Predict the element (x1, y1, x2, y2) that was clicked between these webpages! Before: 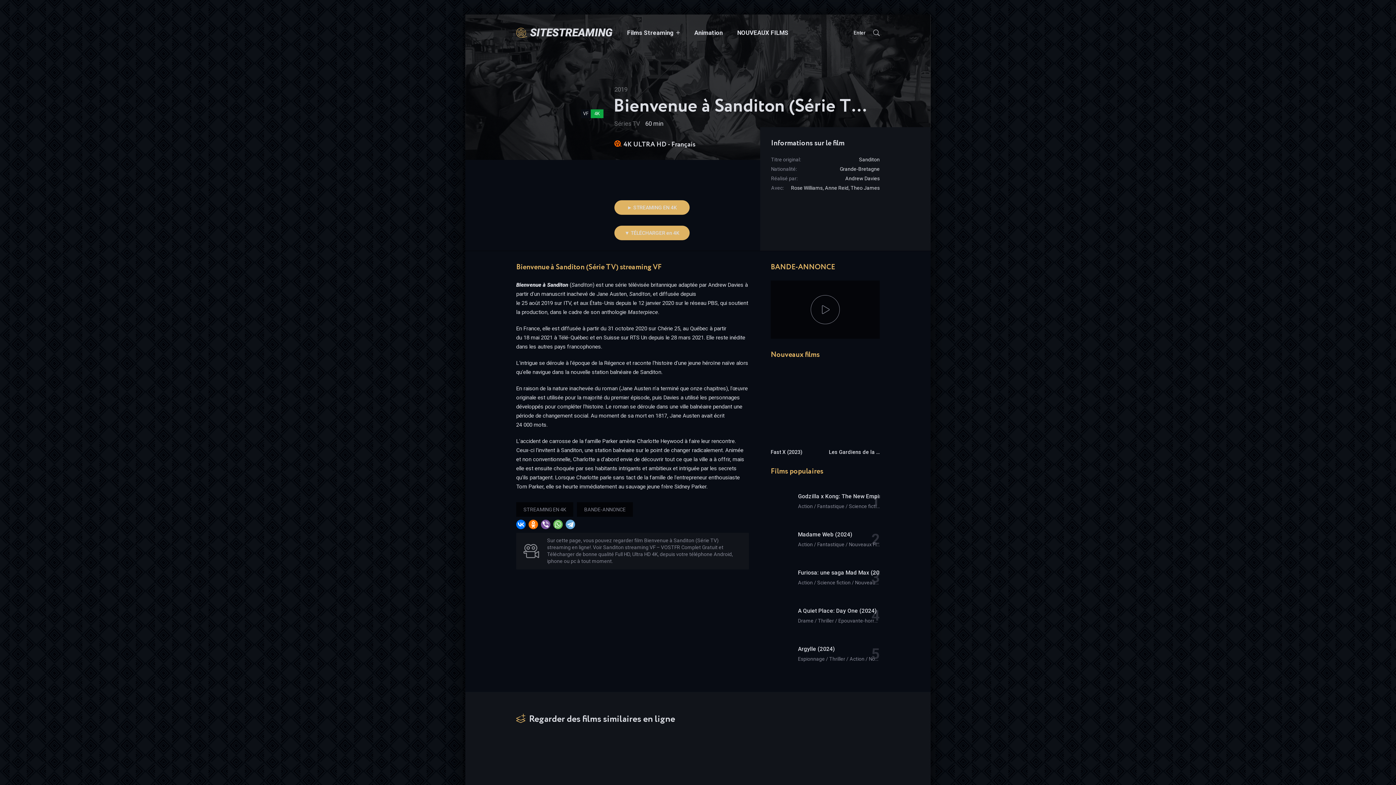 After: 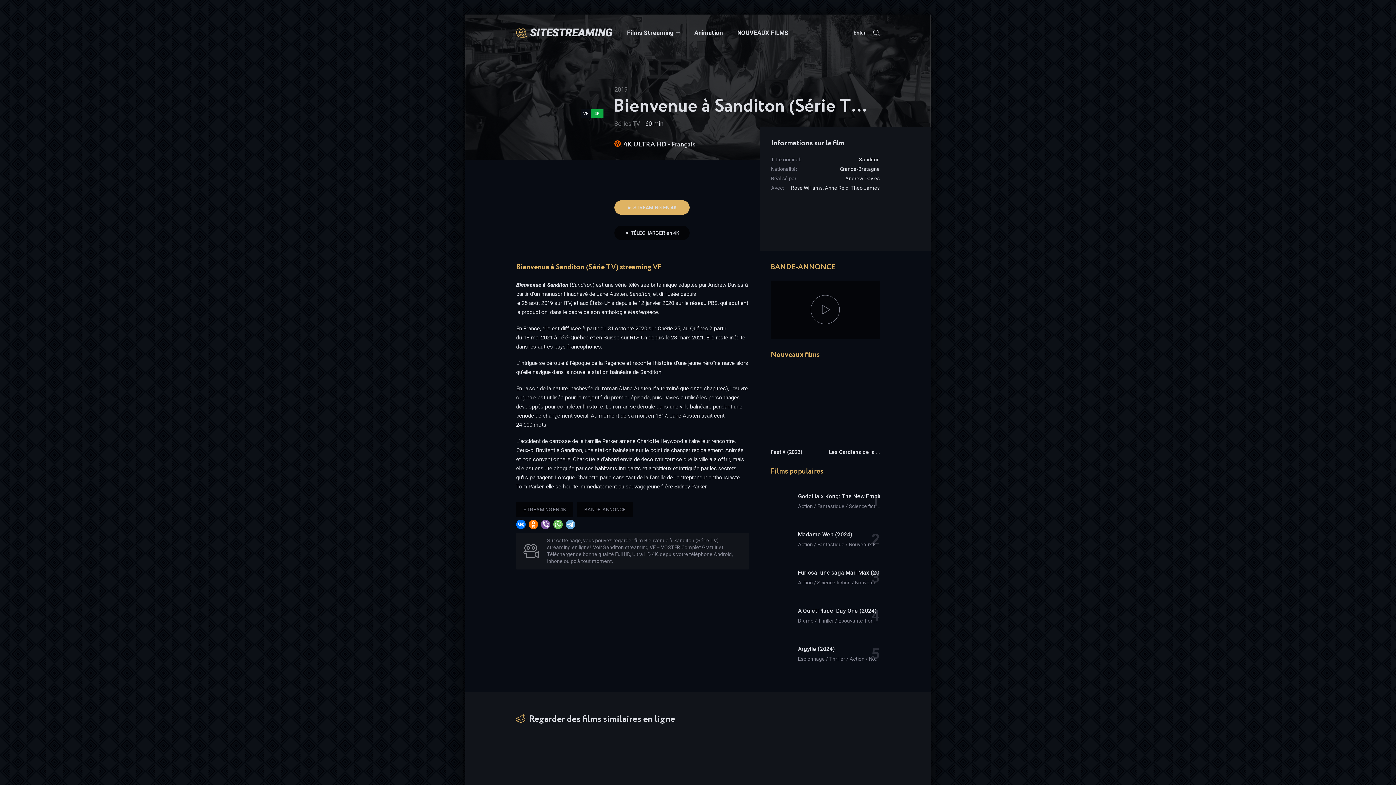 Action: bbox: (624, 230, 679, 236) label: ▼ TÉLÉCHARGER en 4K